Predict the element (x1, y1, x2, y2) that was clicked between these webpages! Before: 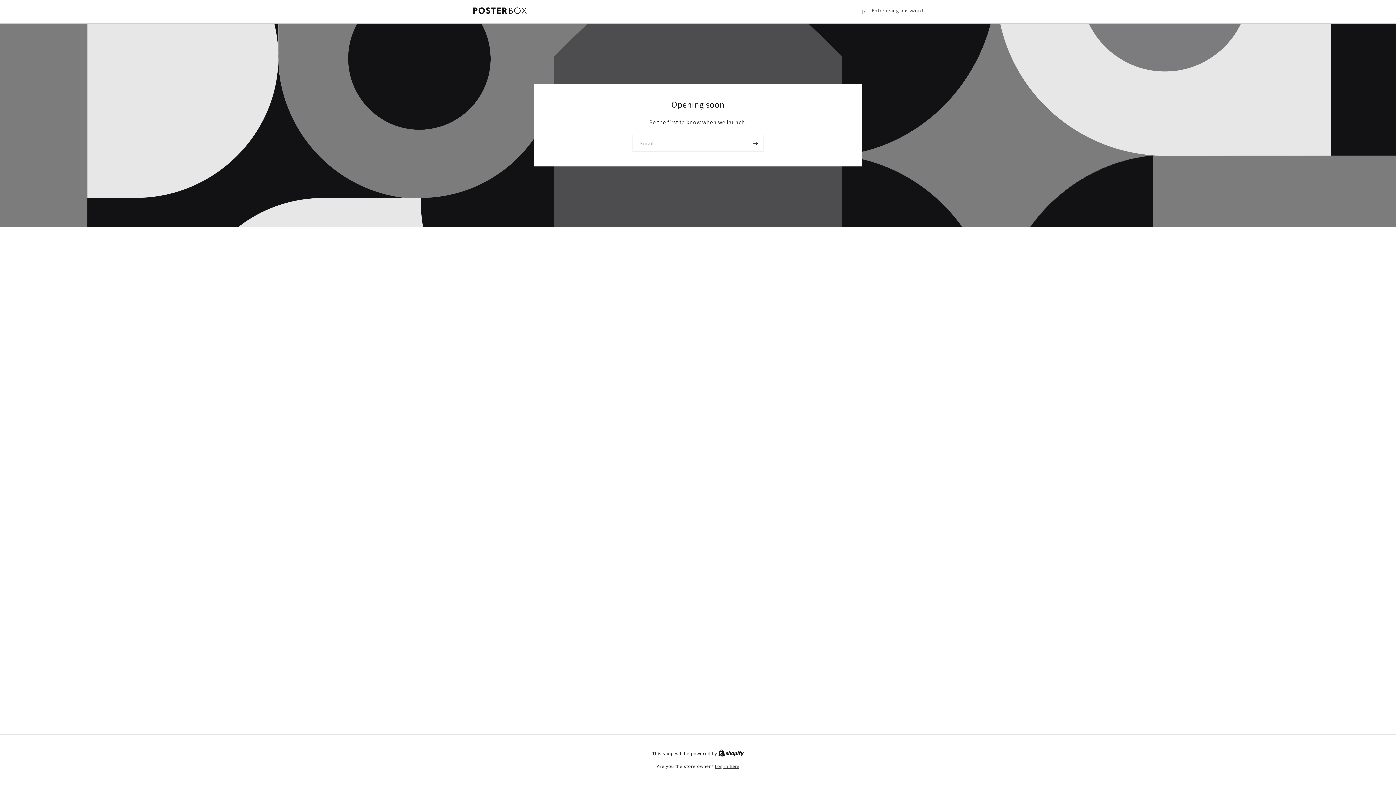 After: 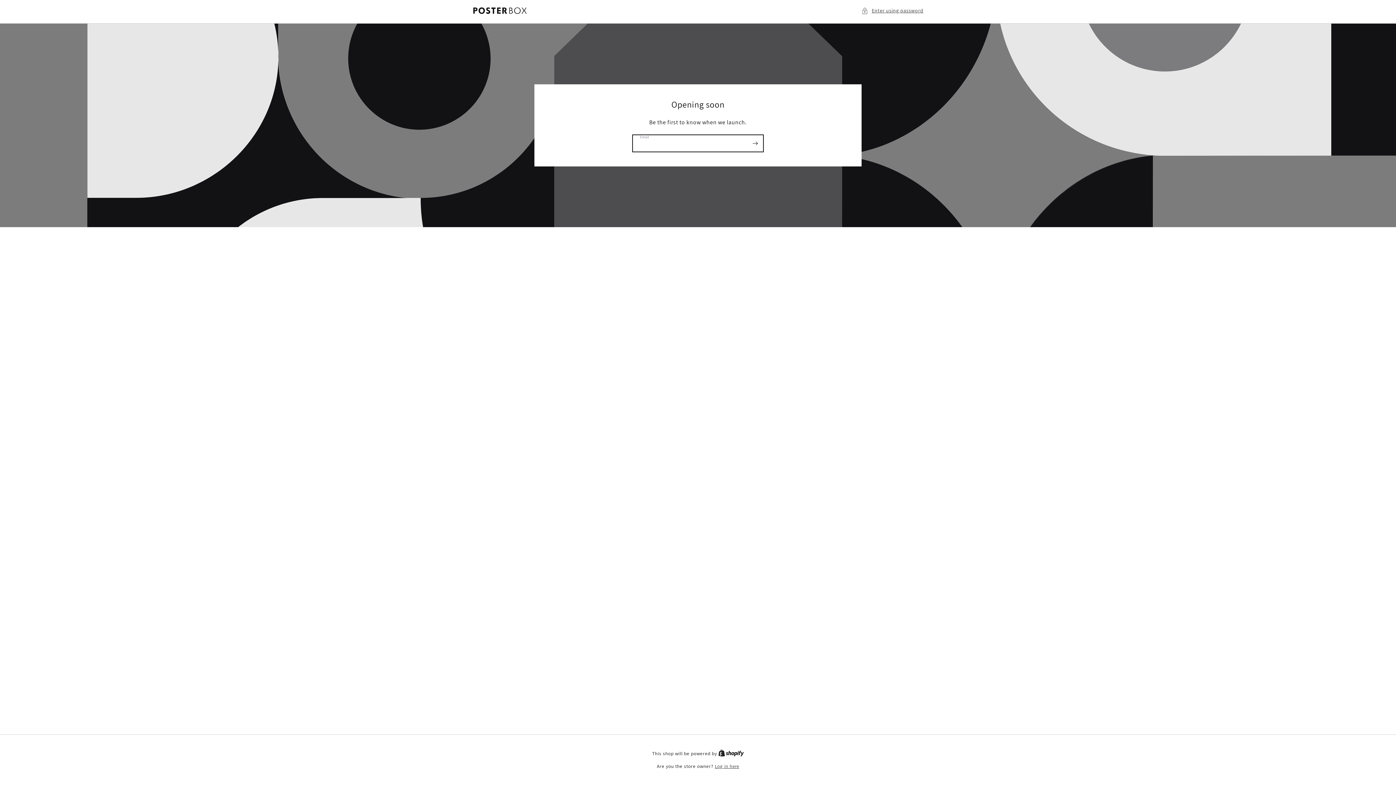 Action: bbox: (747, 135, 763, 152) label: Subscribe